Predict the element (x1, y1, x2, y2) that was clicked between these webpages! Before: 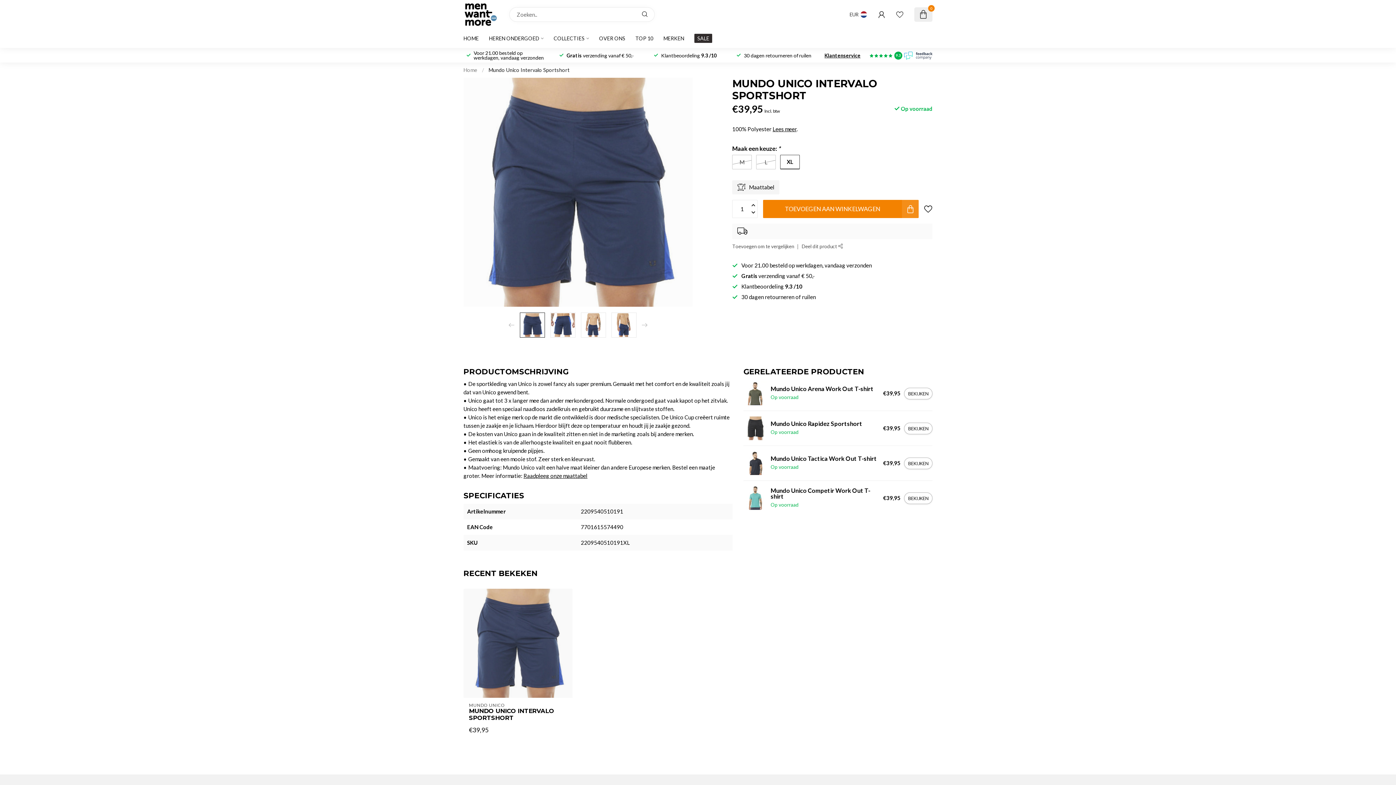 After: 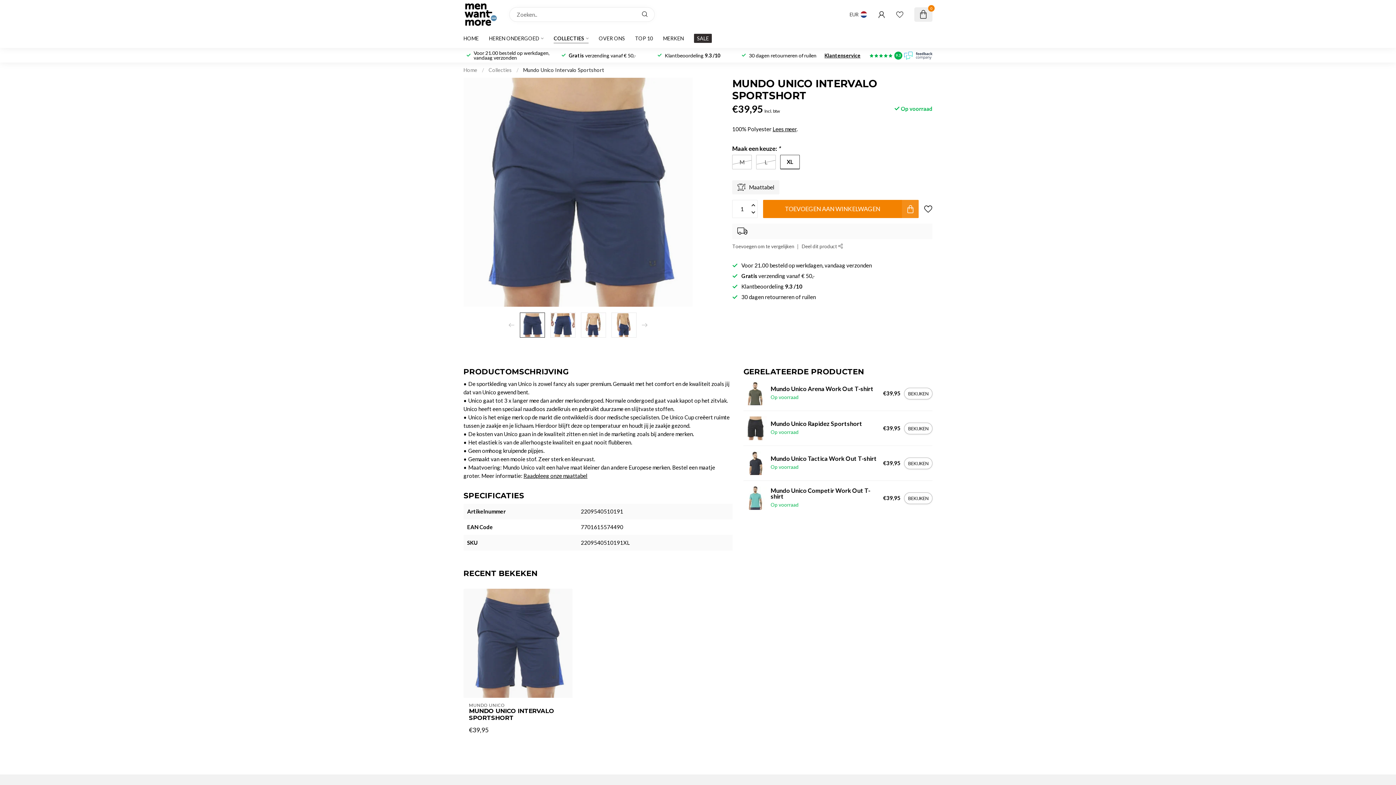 Action: label: XL bbox: (780, 154, 800, 169)